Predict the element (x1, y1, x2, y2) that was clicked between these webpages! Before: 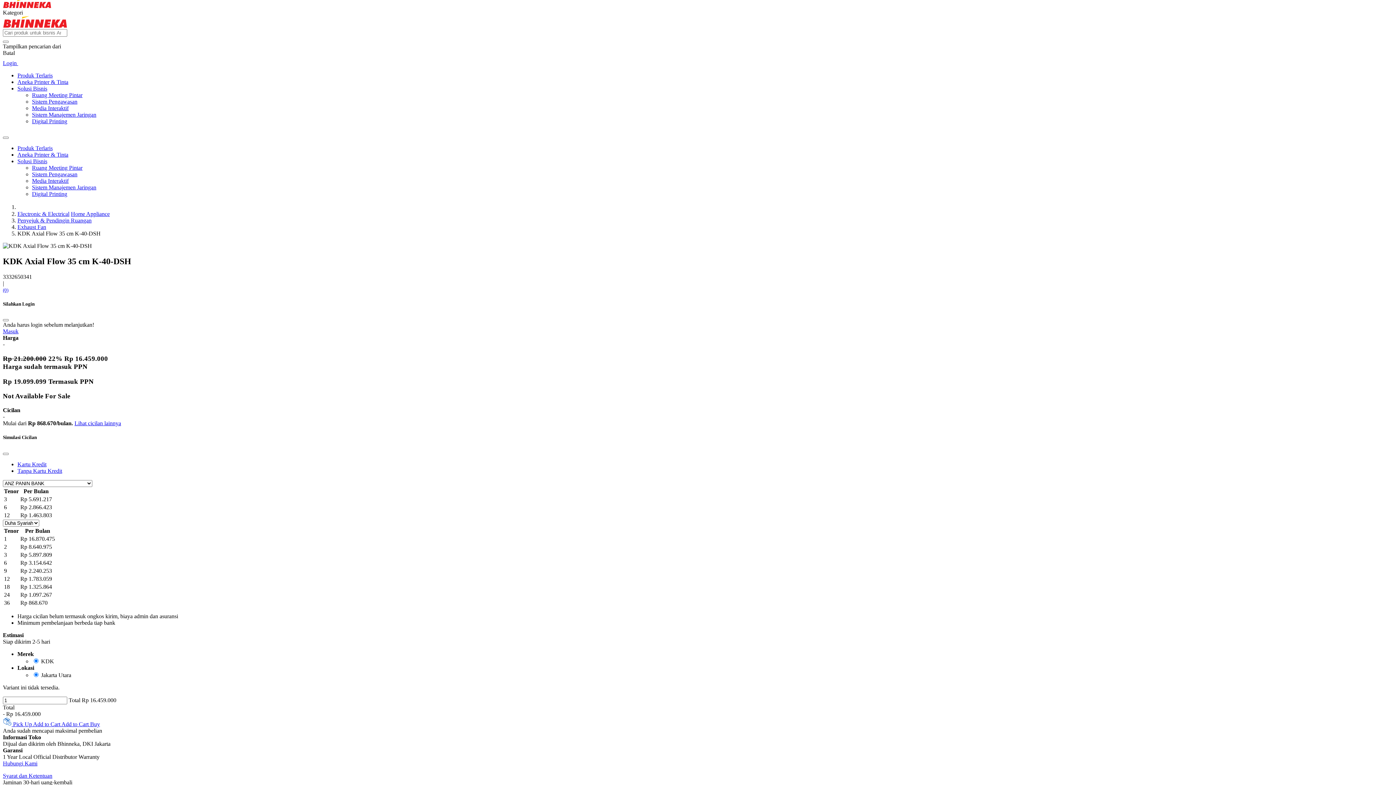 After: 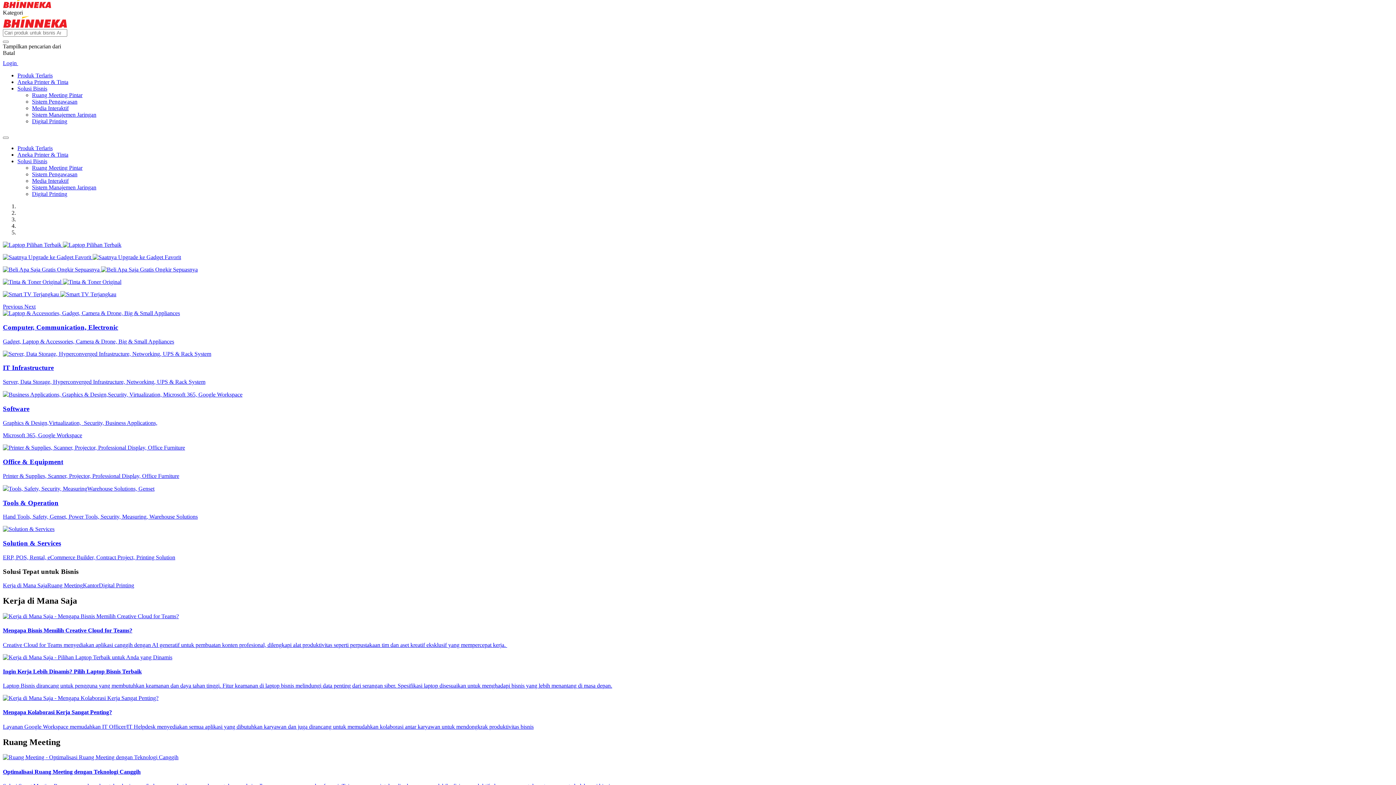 Action: label: Bhinneka bbox: (2, 2, 51, 9)